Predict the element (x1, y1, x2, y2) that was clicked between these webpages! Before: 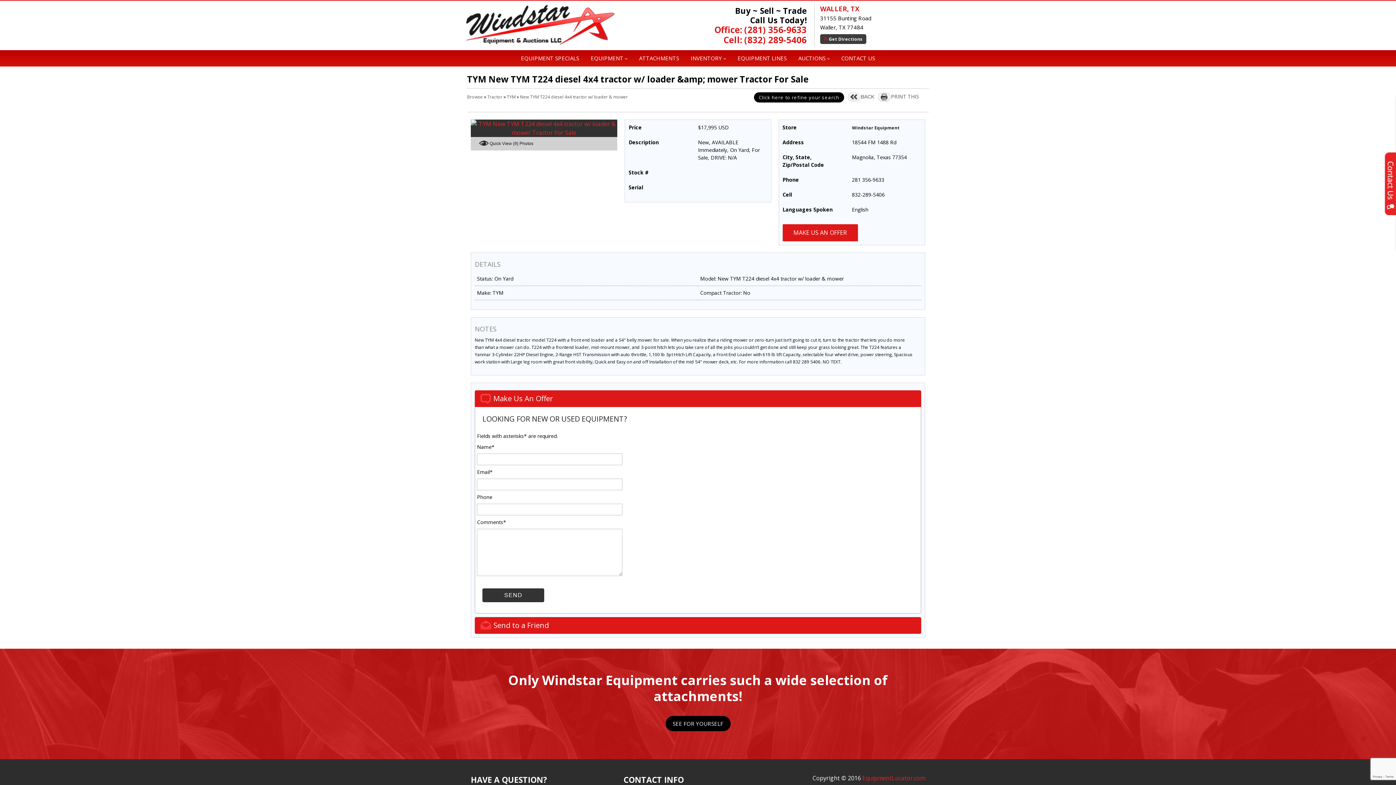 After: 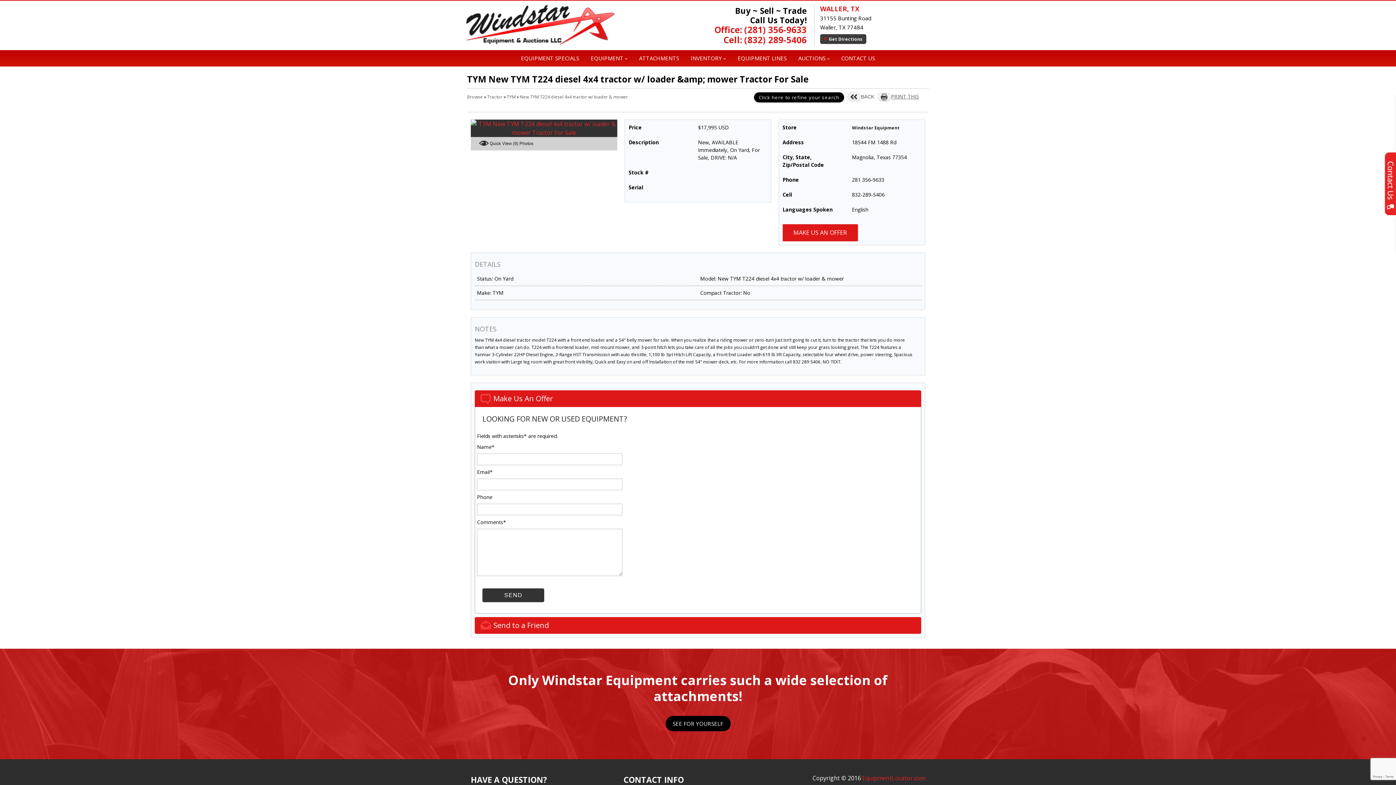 Action: label: PRINT THIS bbox: (891, 93, 919, 100)